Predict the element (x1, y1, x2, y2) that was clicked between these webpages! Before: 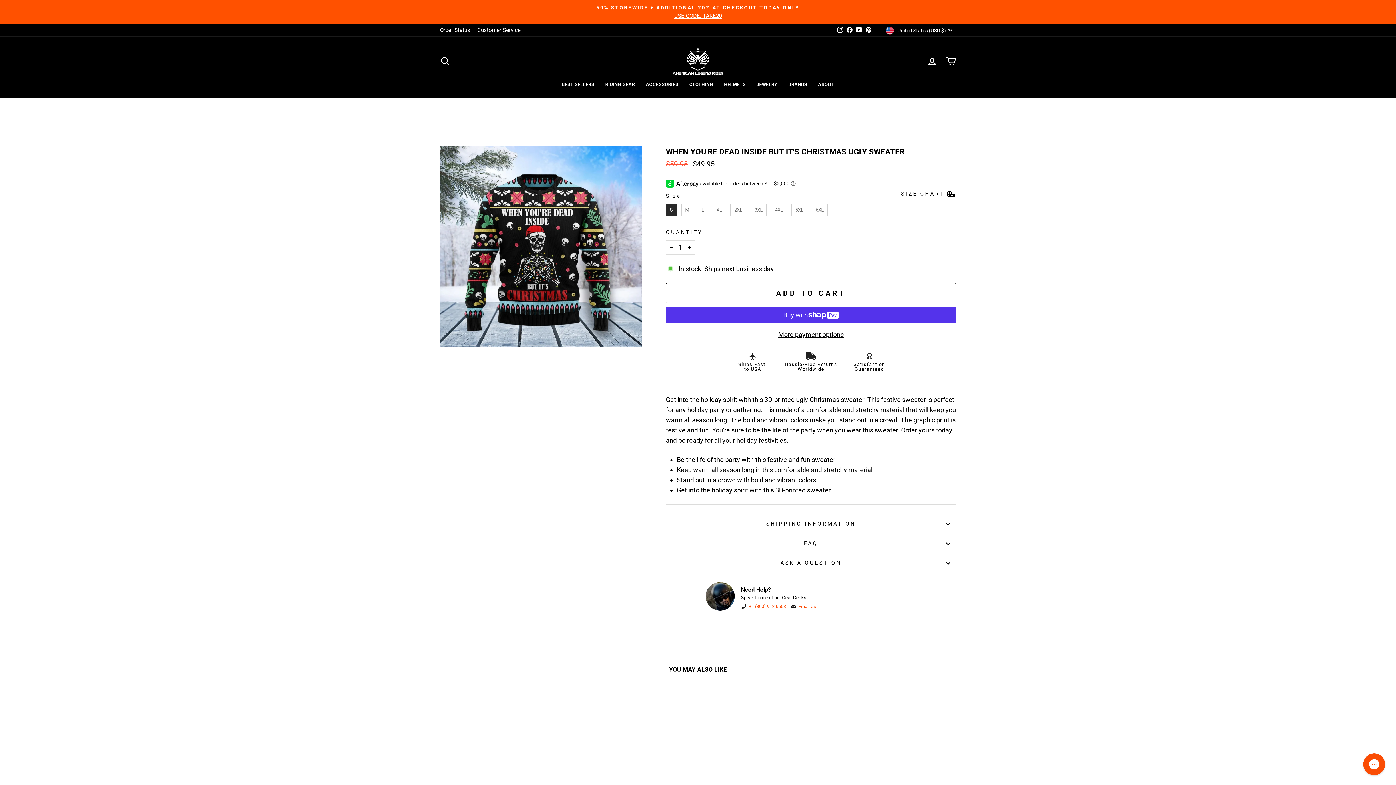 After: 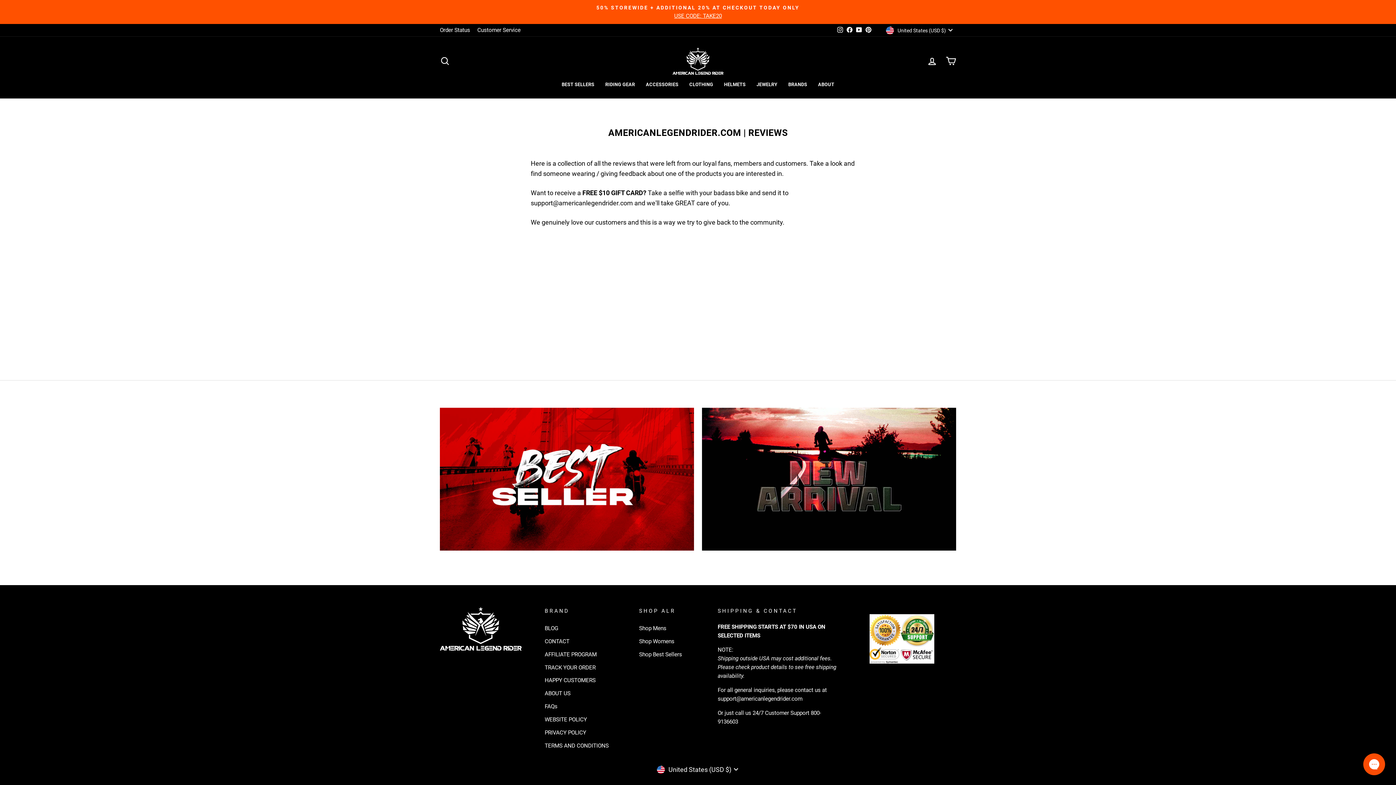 Action: bbox: (812, 78, 839, 91) label: ABOUT